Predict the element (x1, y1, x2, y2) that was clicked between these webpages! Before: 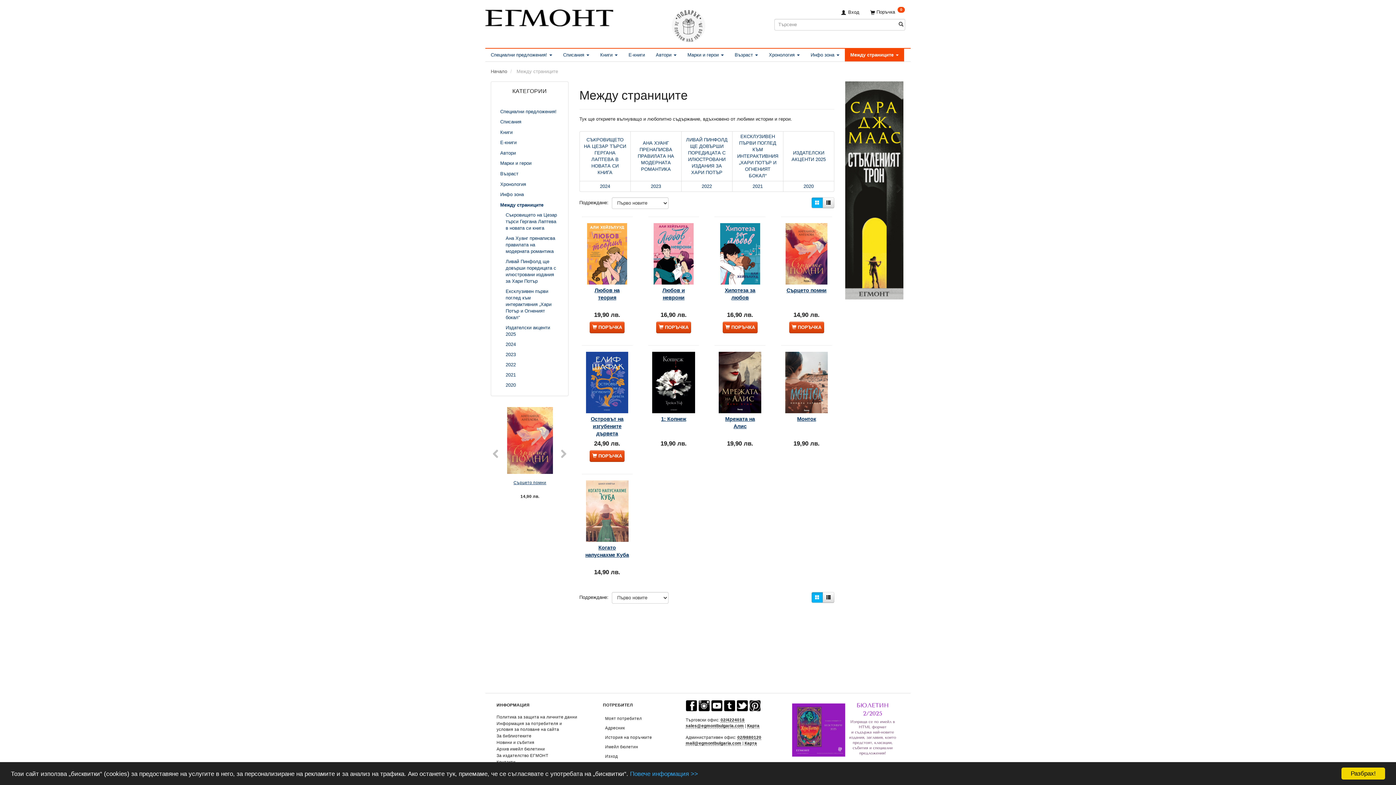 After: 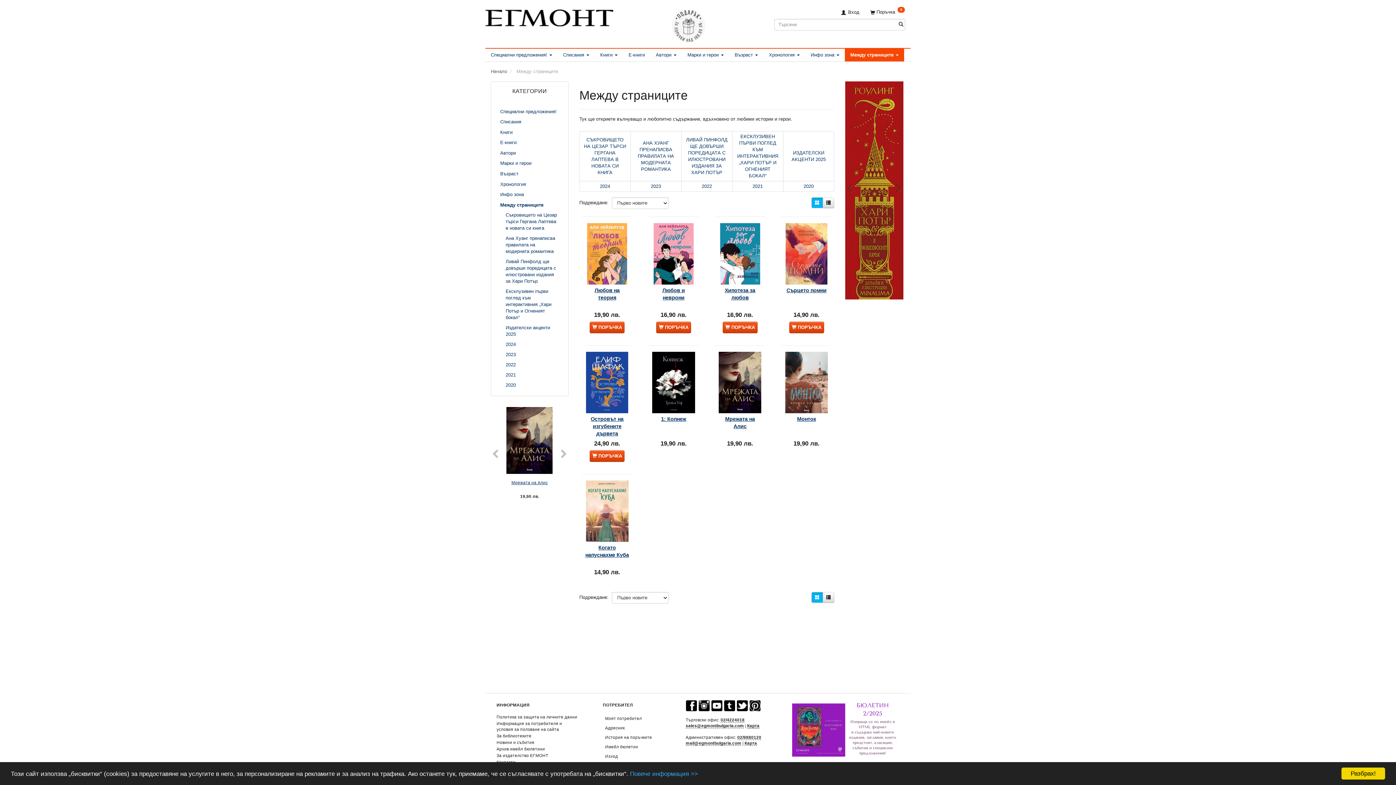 Action: label: Карта bbox: (747, 723, 759, 728)